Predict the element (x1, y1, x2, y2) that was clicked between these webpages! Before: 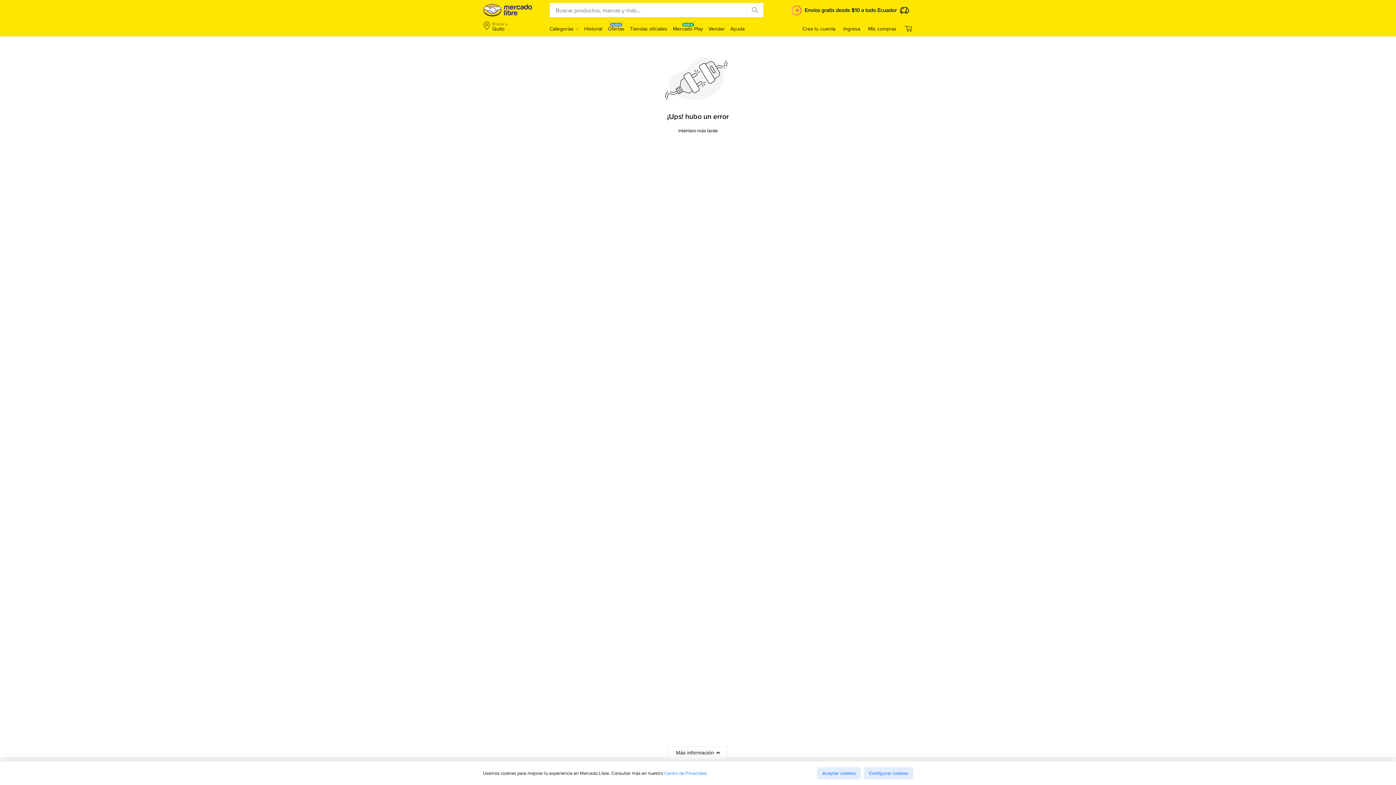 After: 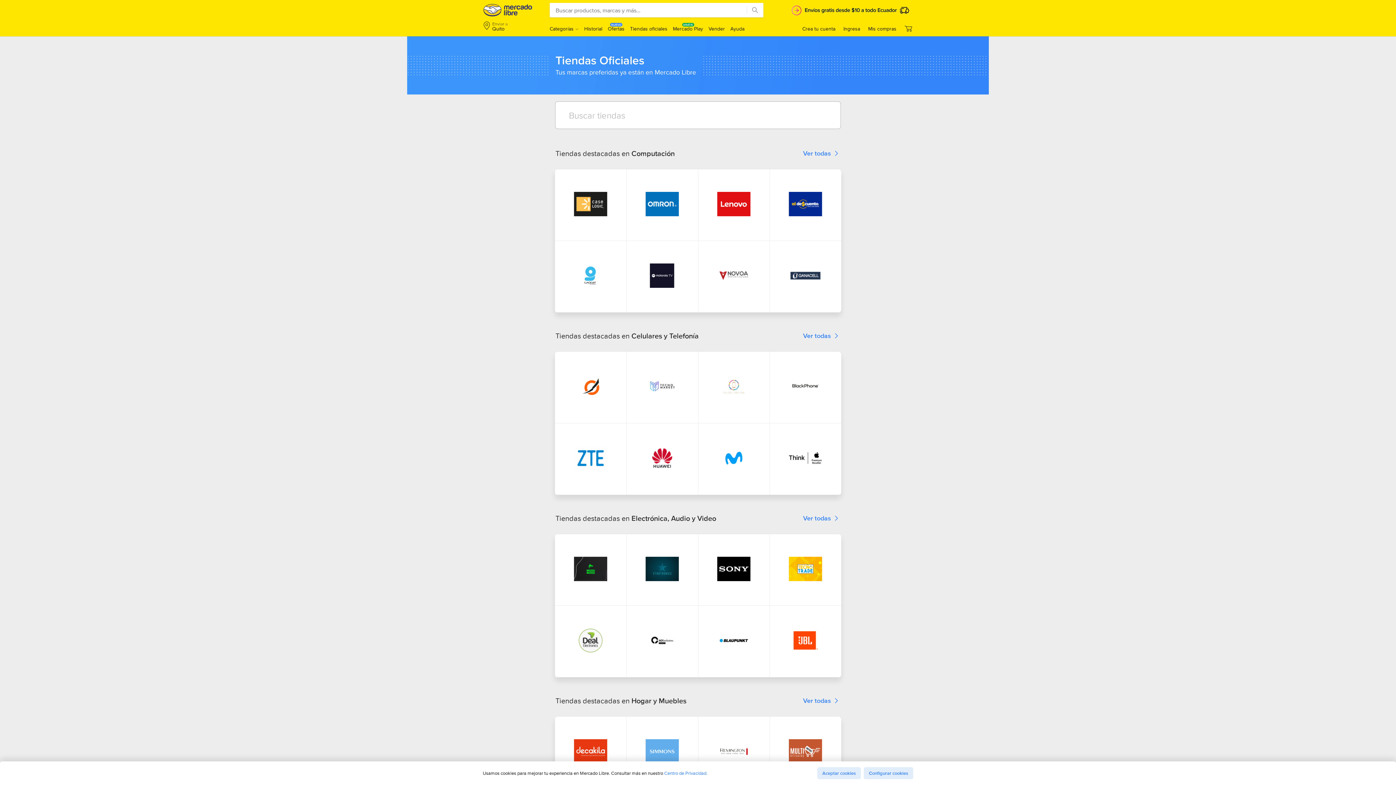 Action: label: Tiendas oficiales bbox: (630, 25, 667, 32)